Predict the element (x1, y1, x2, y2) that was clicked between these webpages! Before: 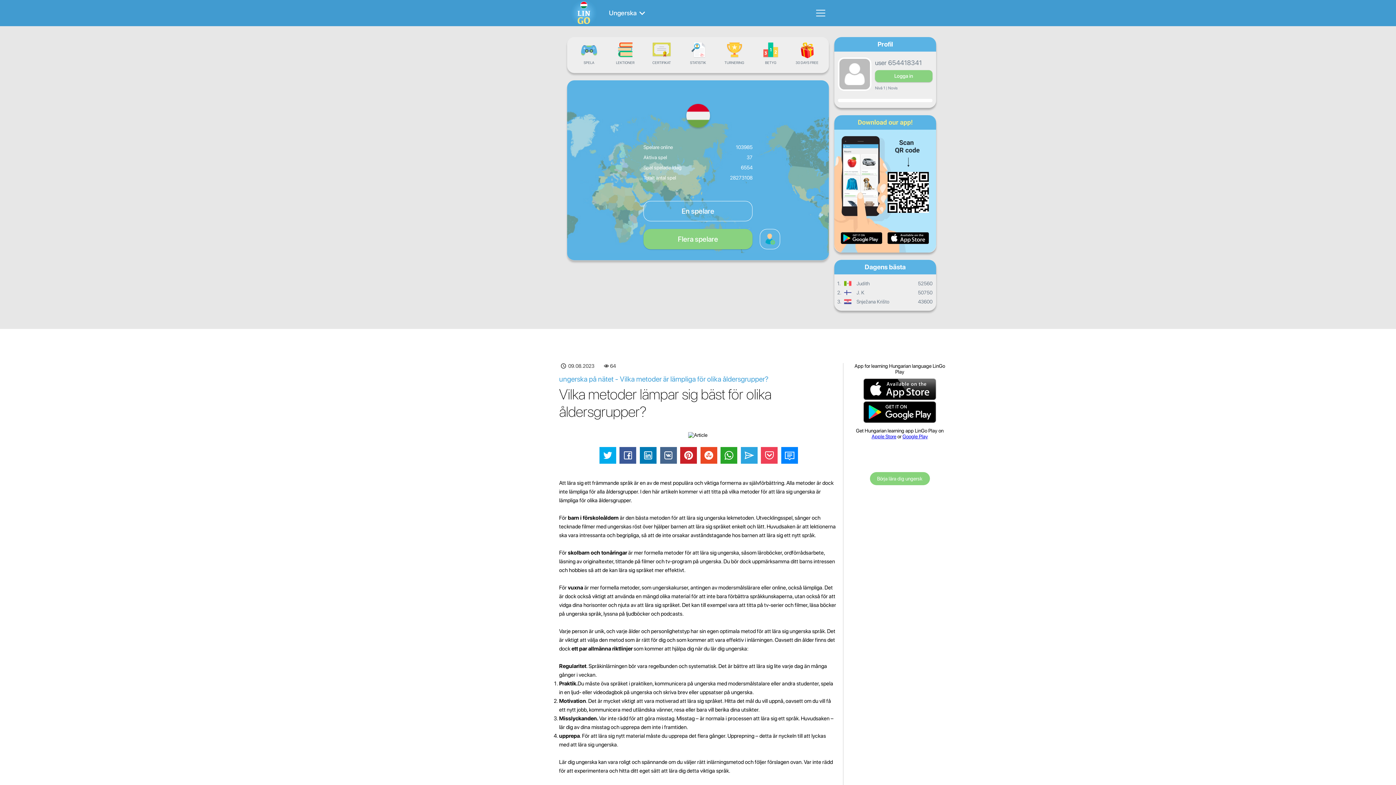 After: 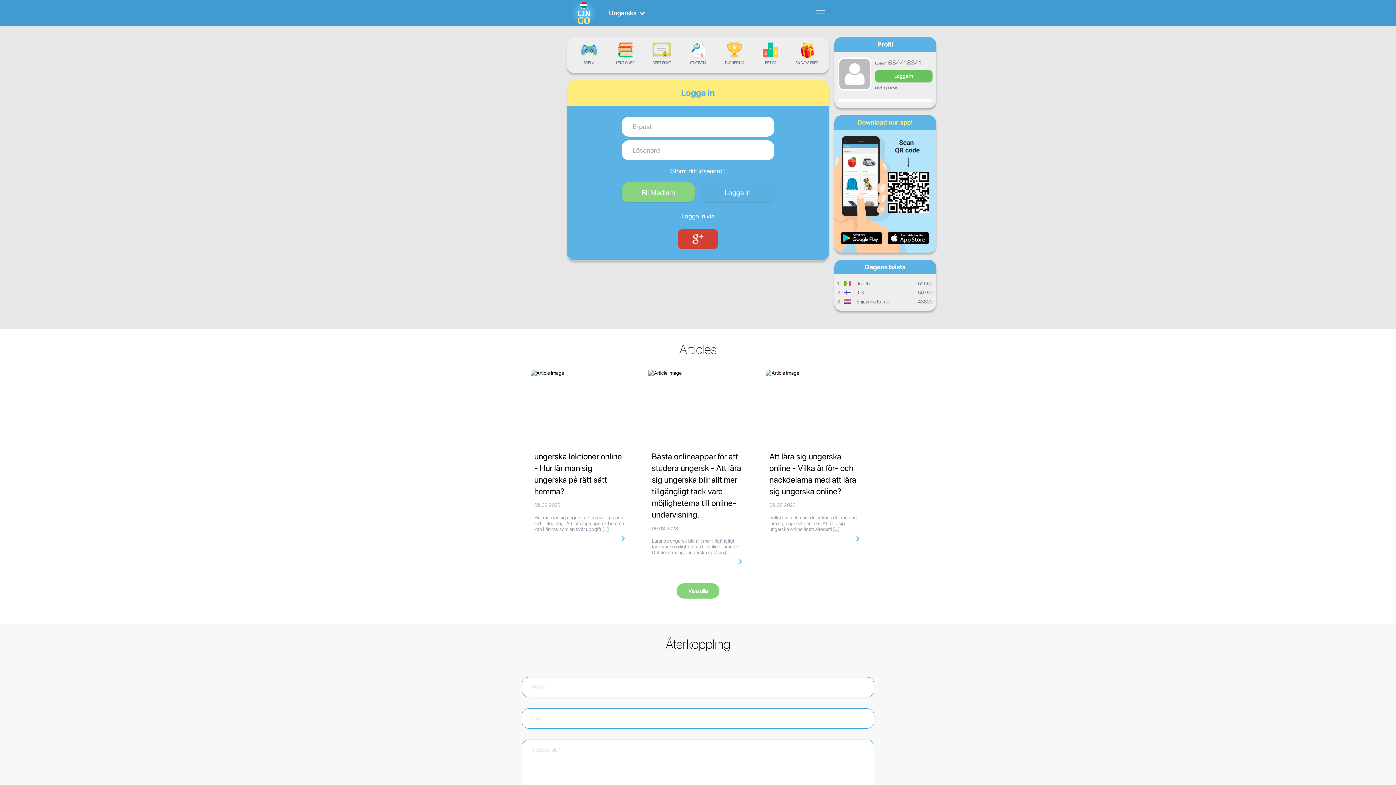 Action: label: Logga in bbox: (875, 70, 932, 82)